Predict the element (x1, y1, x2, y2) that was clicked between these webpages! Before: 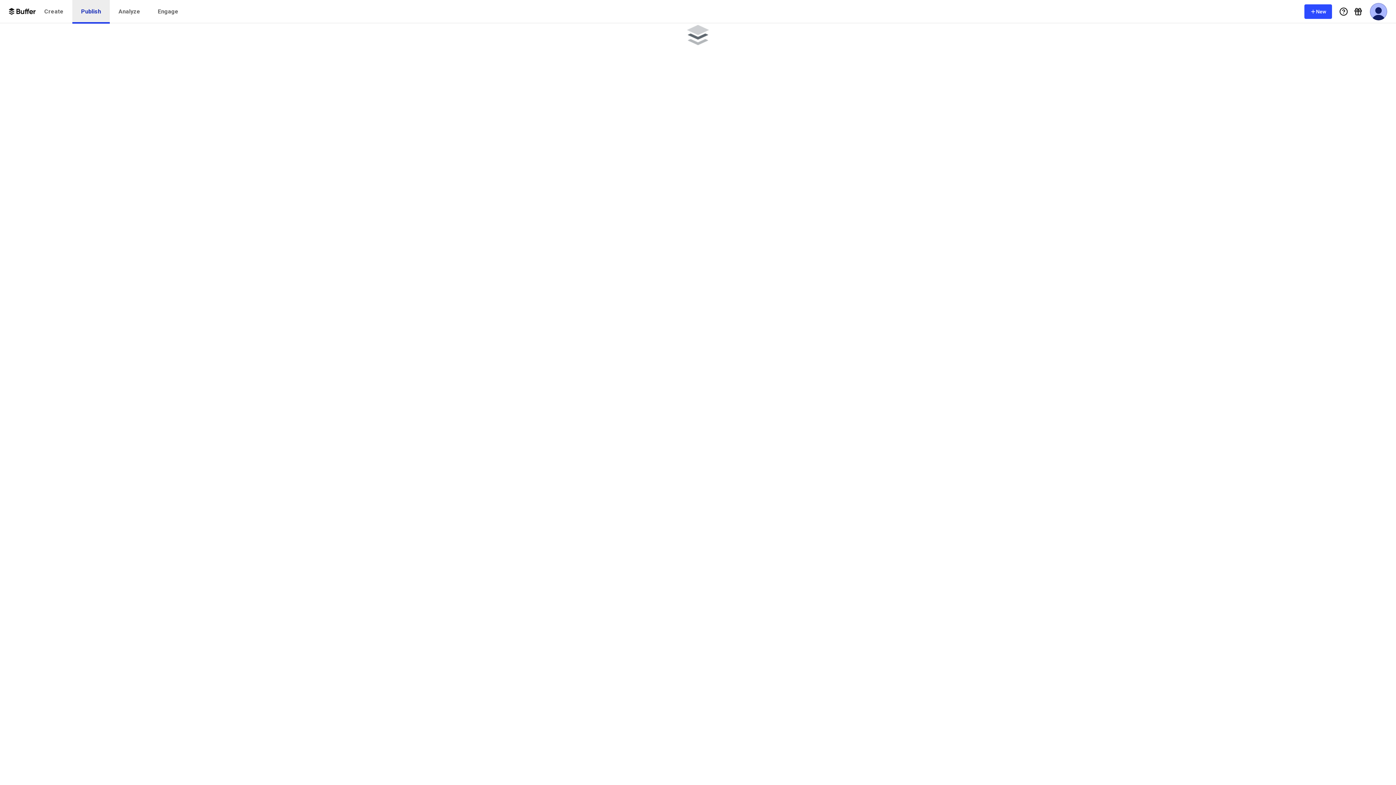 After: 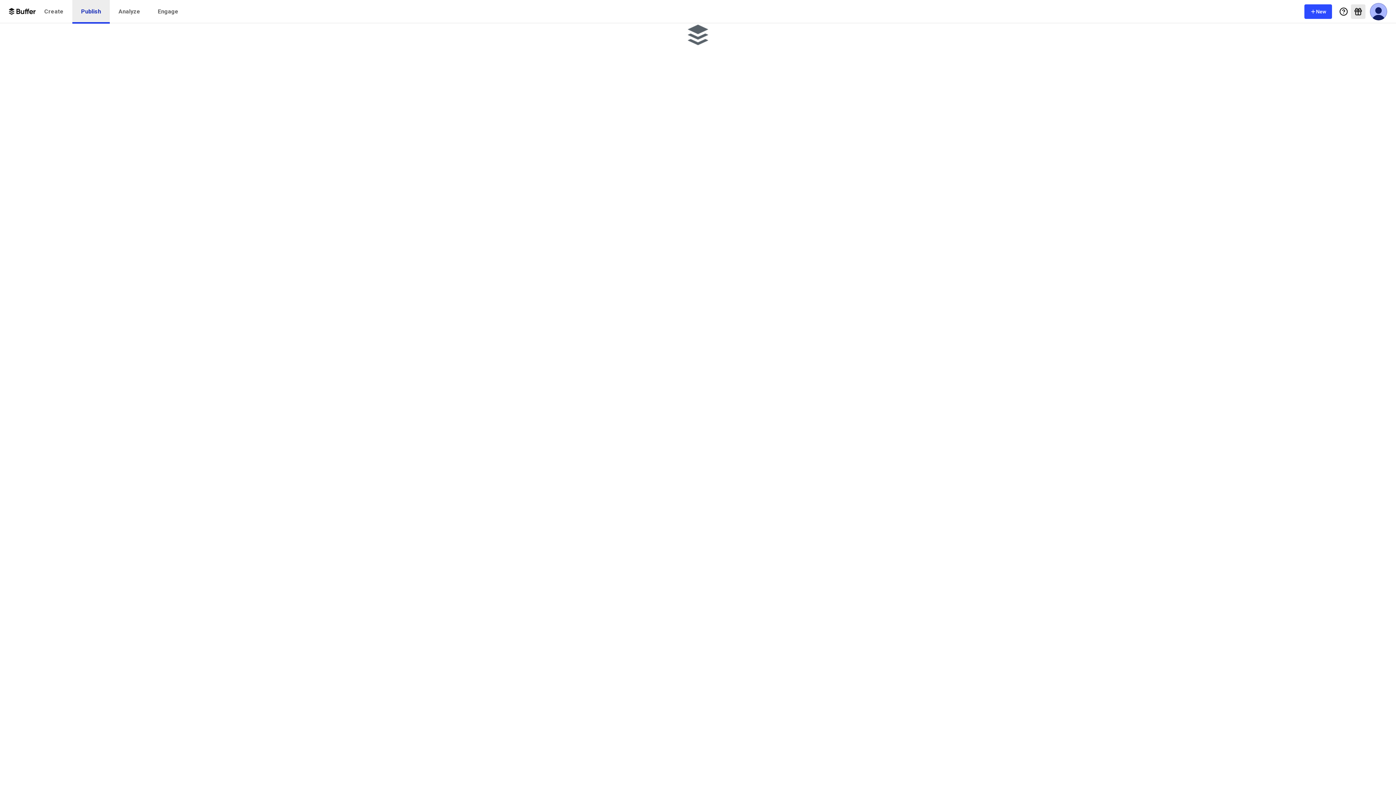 Action: bbox: (1351, 4, 1365, 18) label: What's New